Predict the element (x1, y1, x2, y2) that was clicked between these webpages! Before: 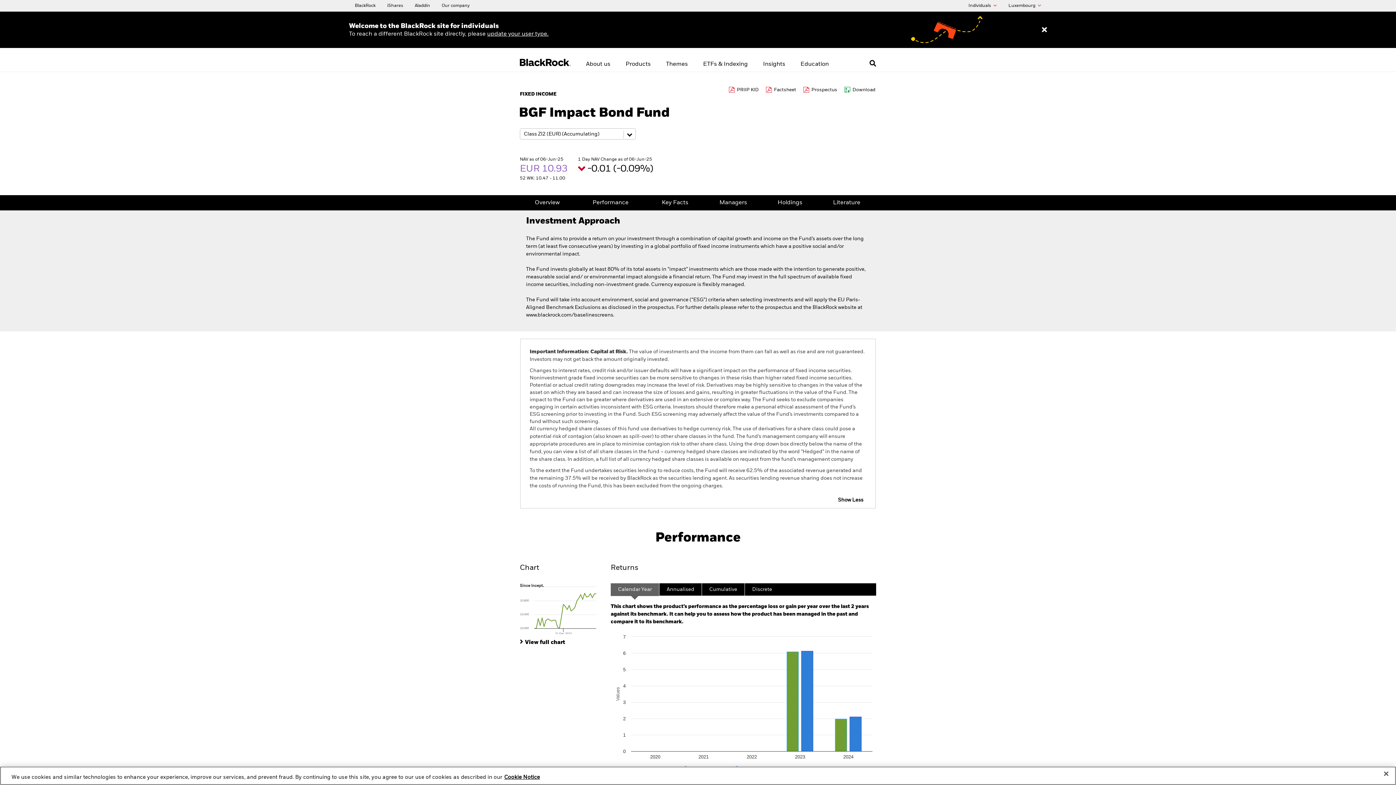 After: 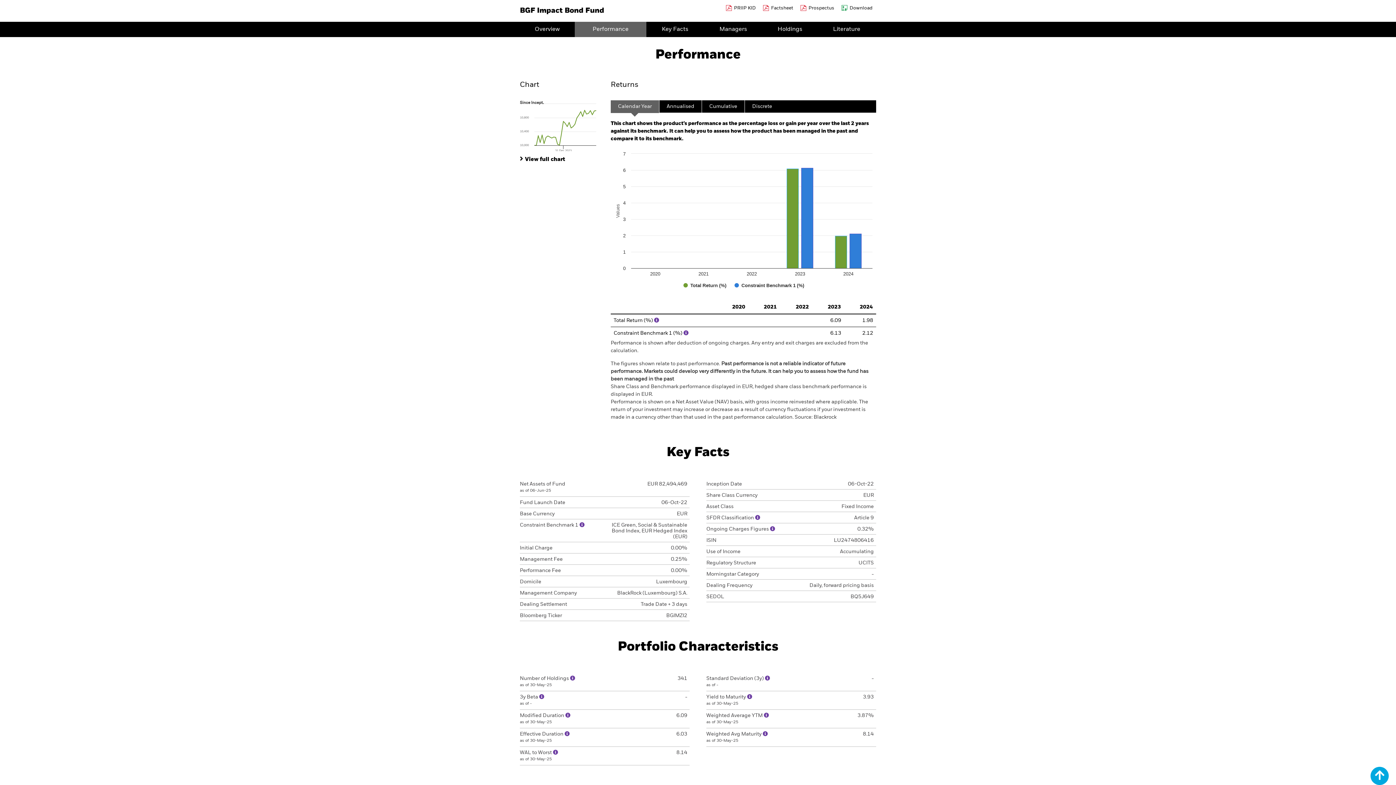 Action: label: Performance bbox: (574, 195, 646, 210)